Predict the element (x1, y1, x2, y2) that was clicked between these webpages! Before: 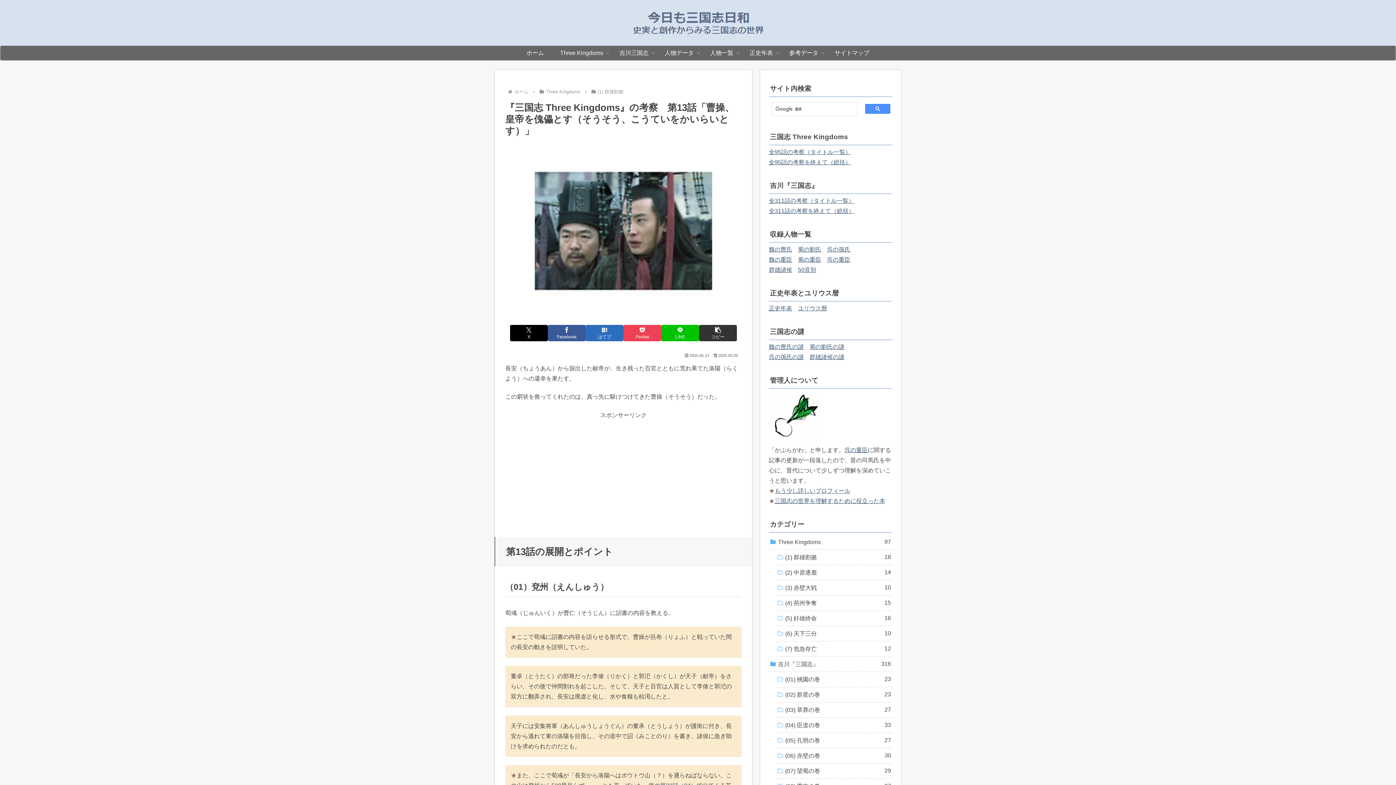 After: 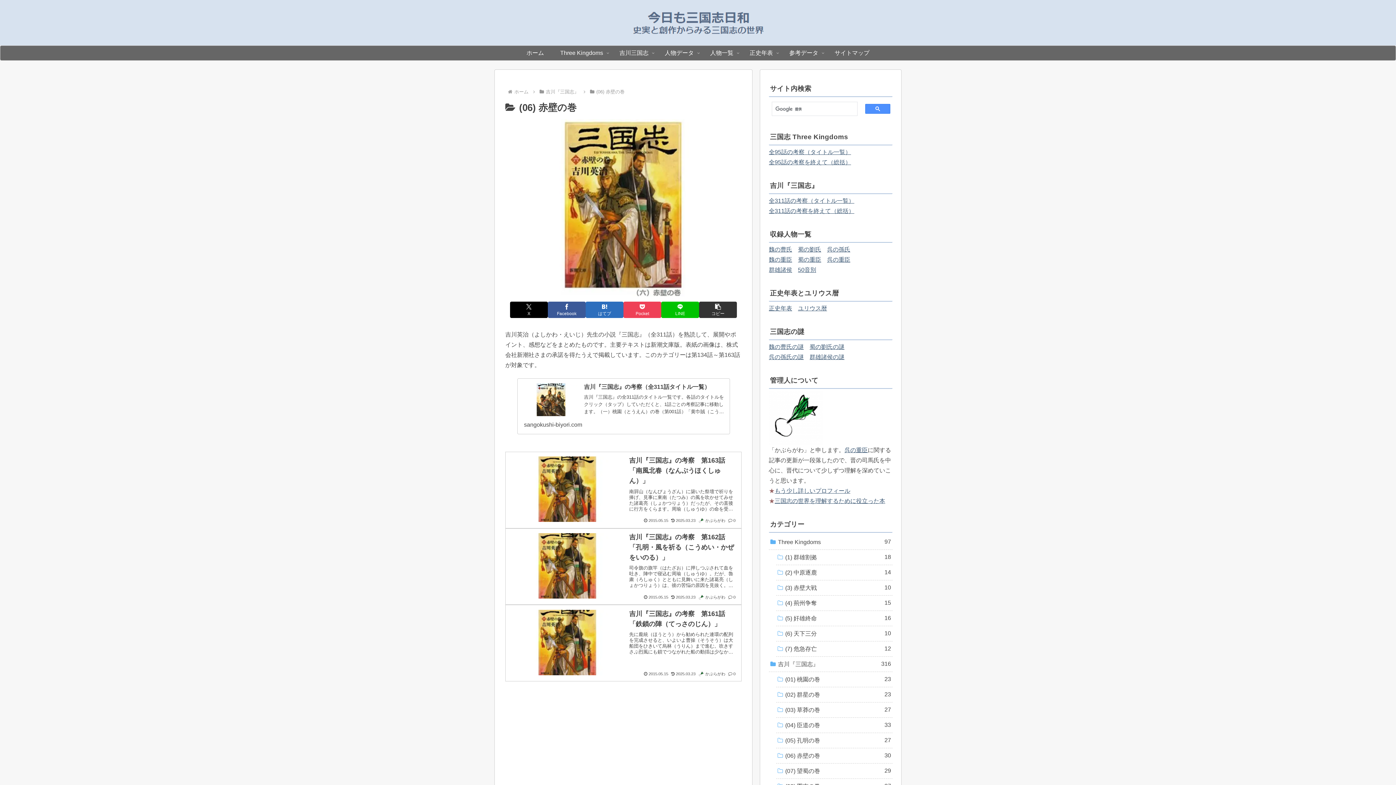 Action: bbox: (776, 748, 892, 764) label: (06) 赤壁の巻
30